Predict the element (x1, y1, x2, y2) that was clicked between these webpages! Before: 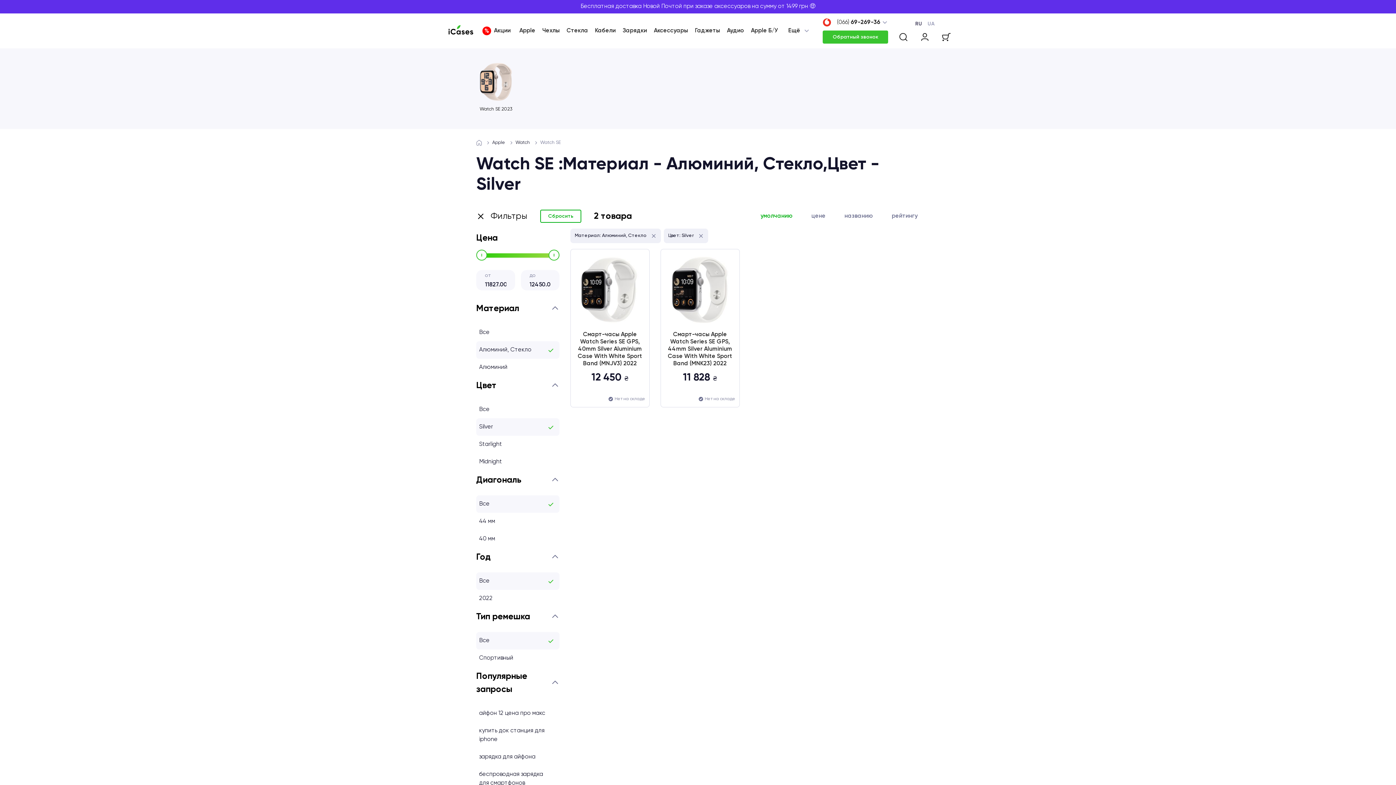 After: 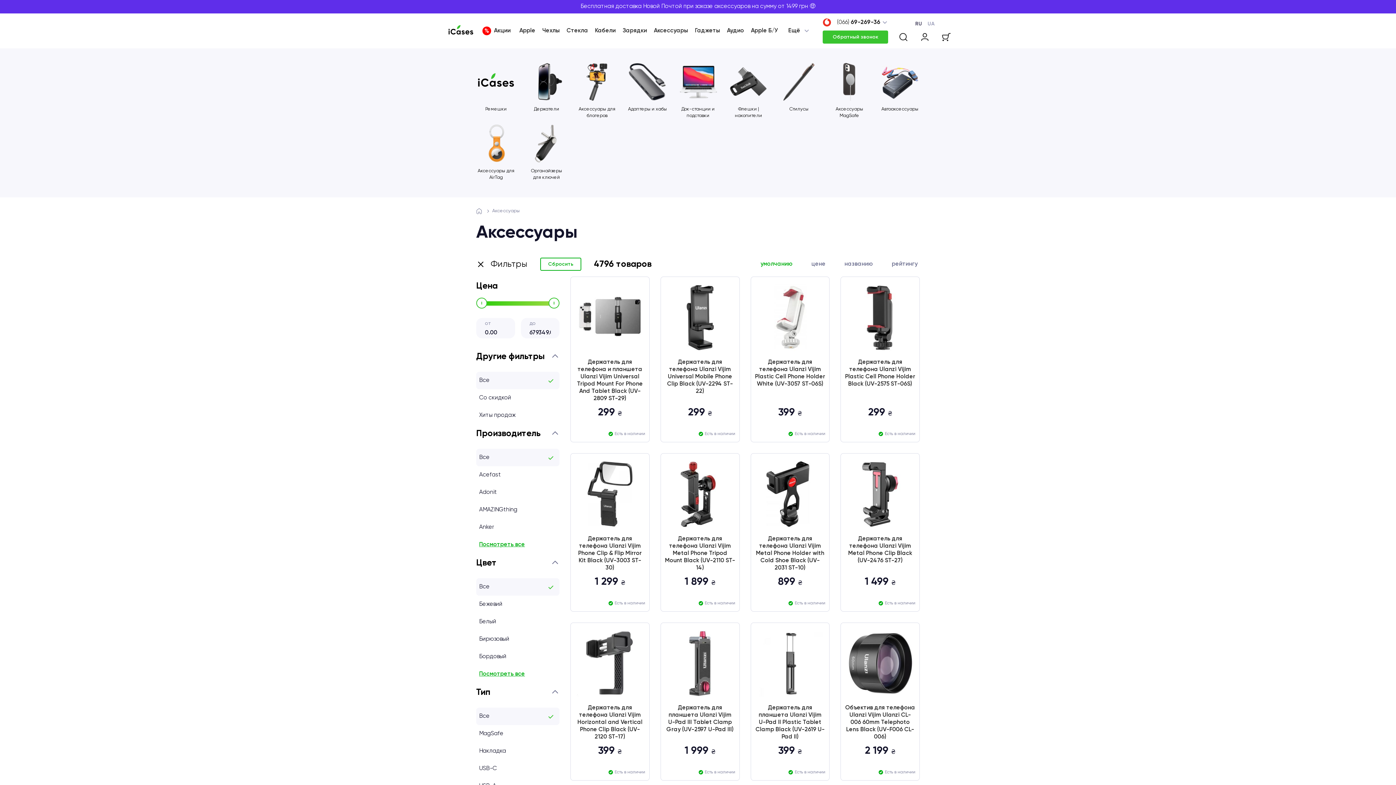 Action: bbox: (654, 26, 688, 35) label: Аксессуары